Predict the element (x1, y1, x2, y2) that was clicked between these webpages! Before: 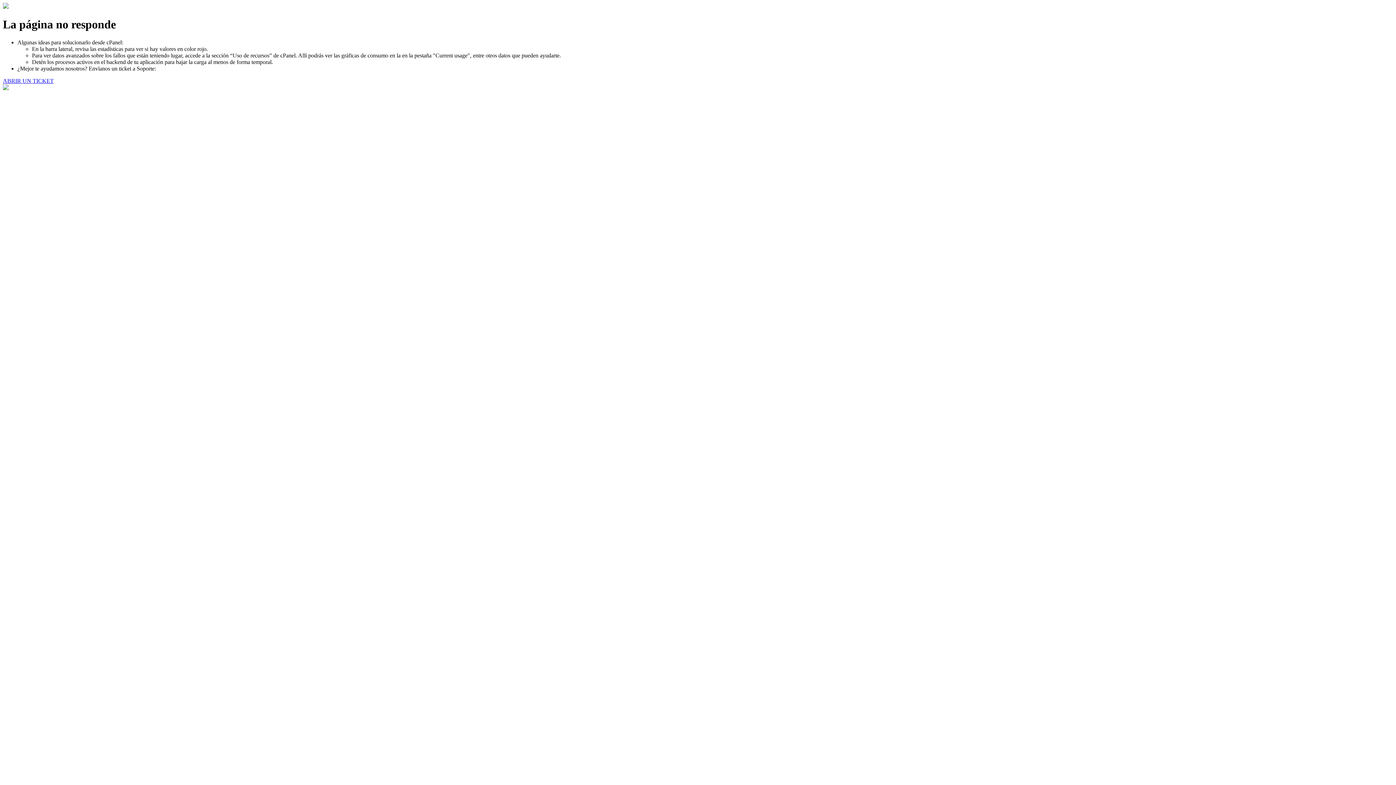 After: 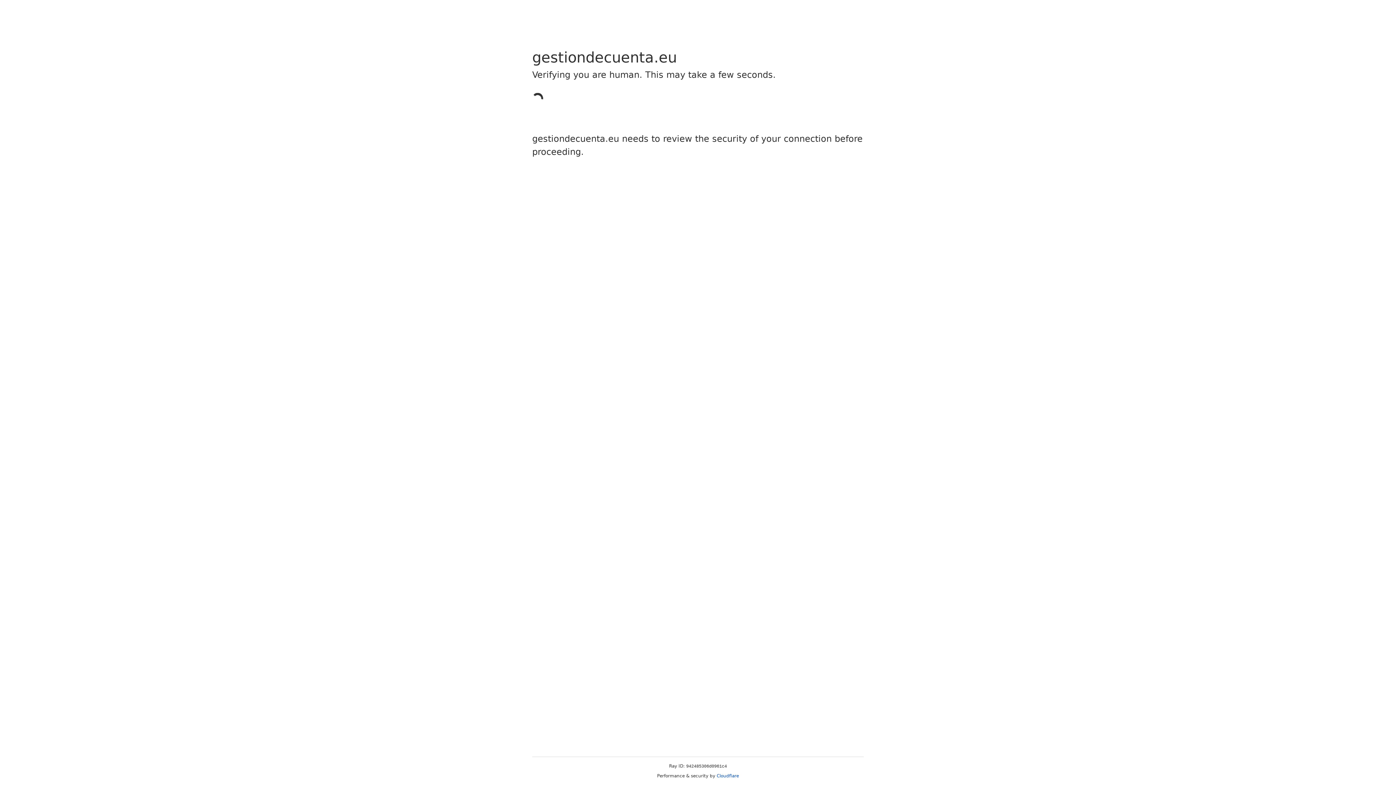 Action: bbox: (2, 77, 53, 83) label: ABRIR UN TICKET